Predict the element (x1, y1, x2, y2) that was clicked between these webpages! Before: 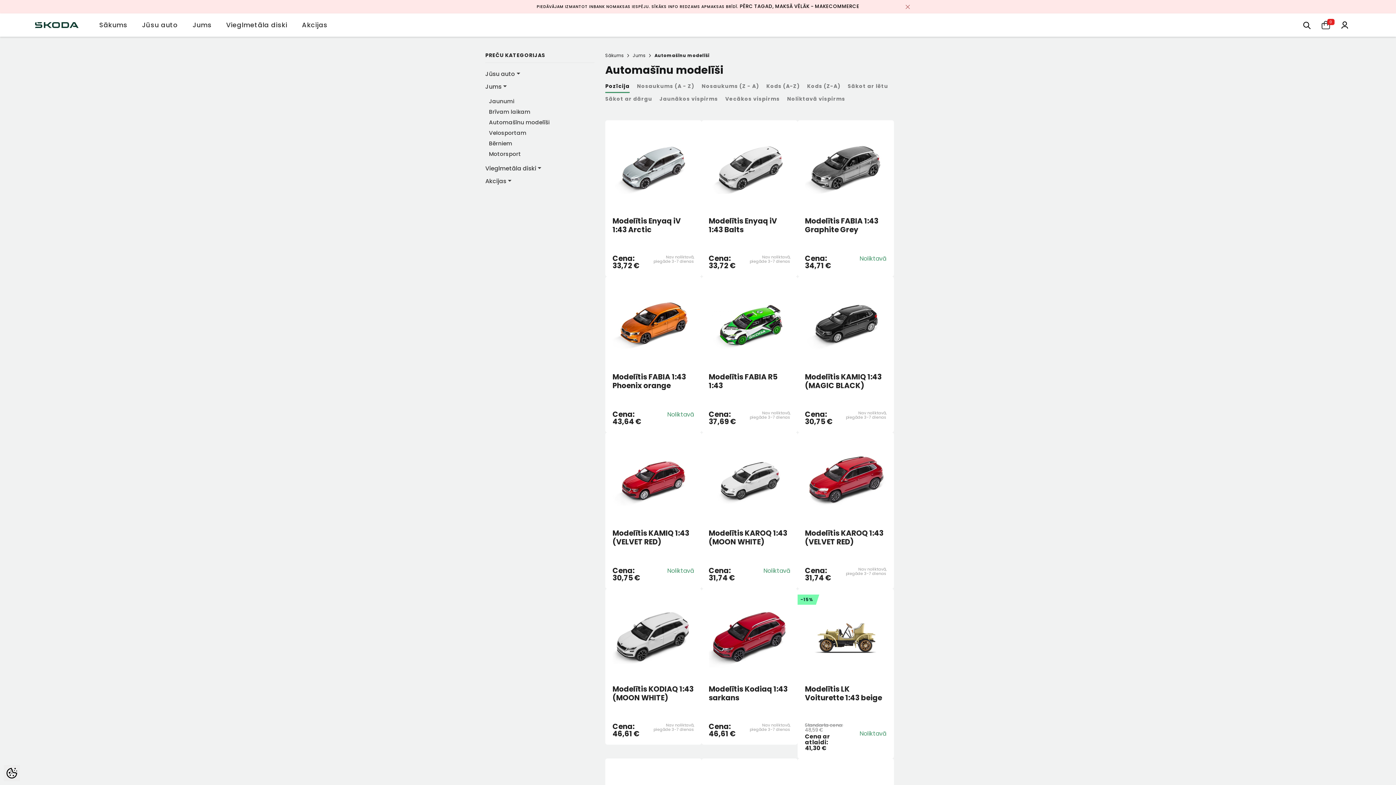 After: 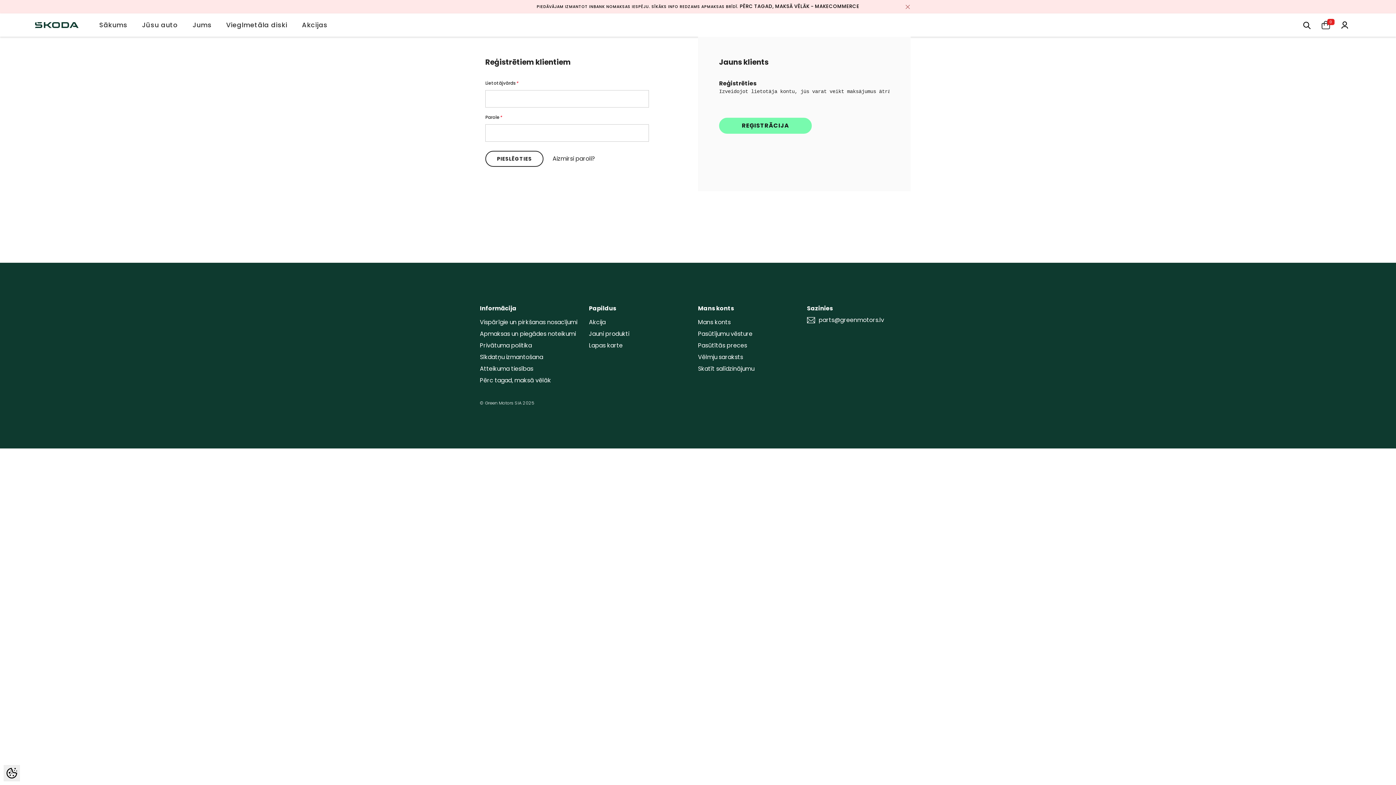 Action: bbox: (1340, 20, 1349, 28)